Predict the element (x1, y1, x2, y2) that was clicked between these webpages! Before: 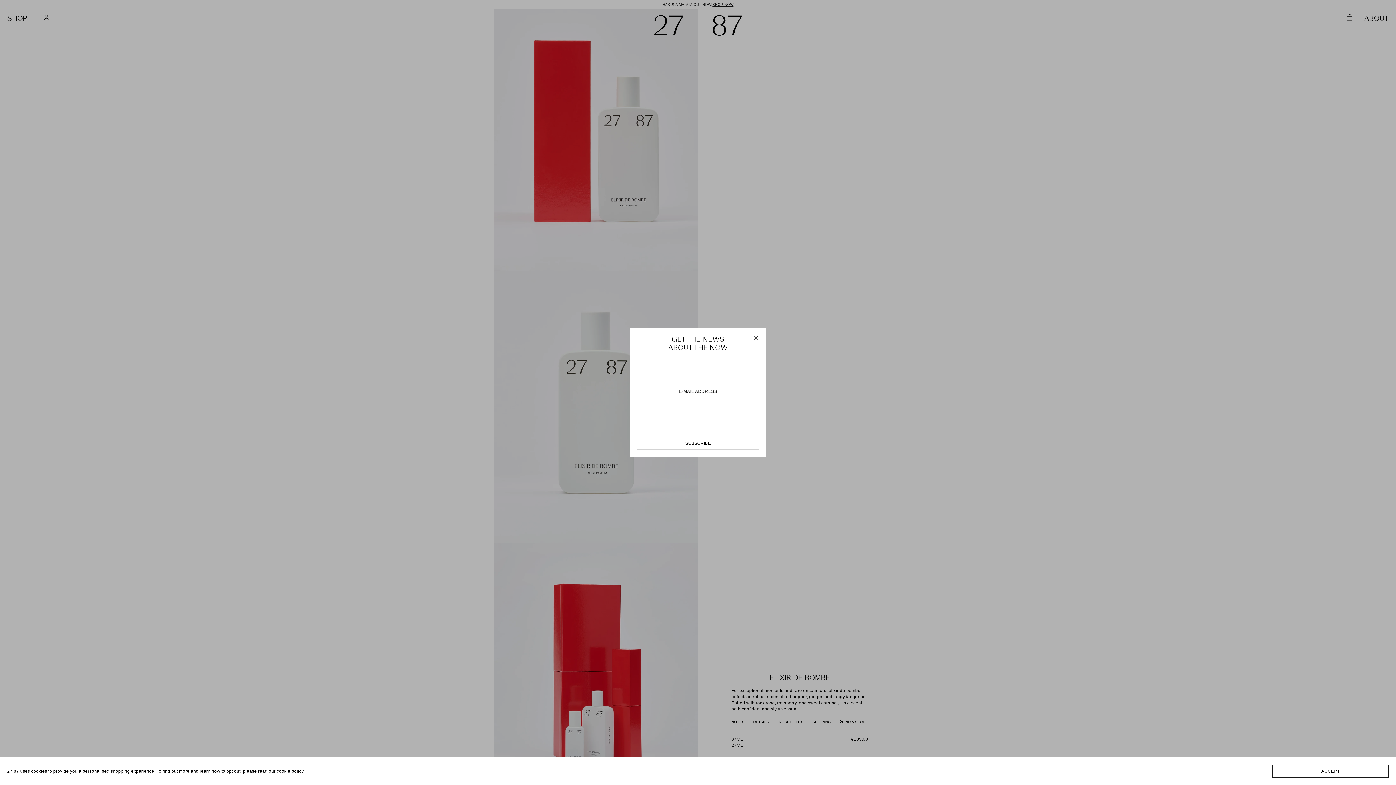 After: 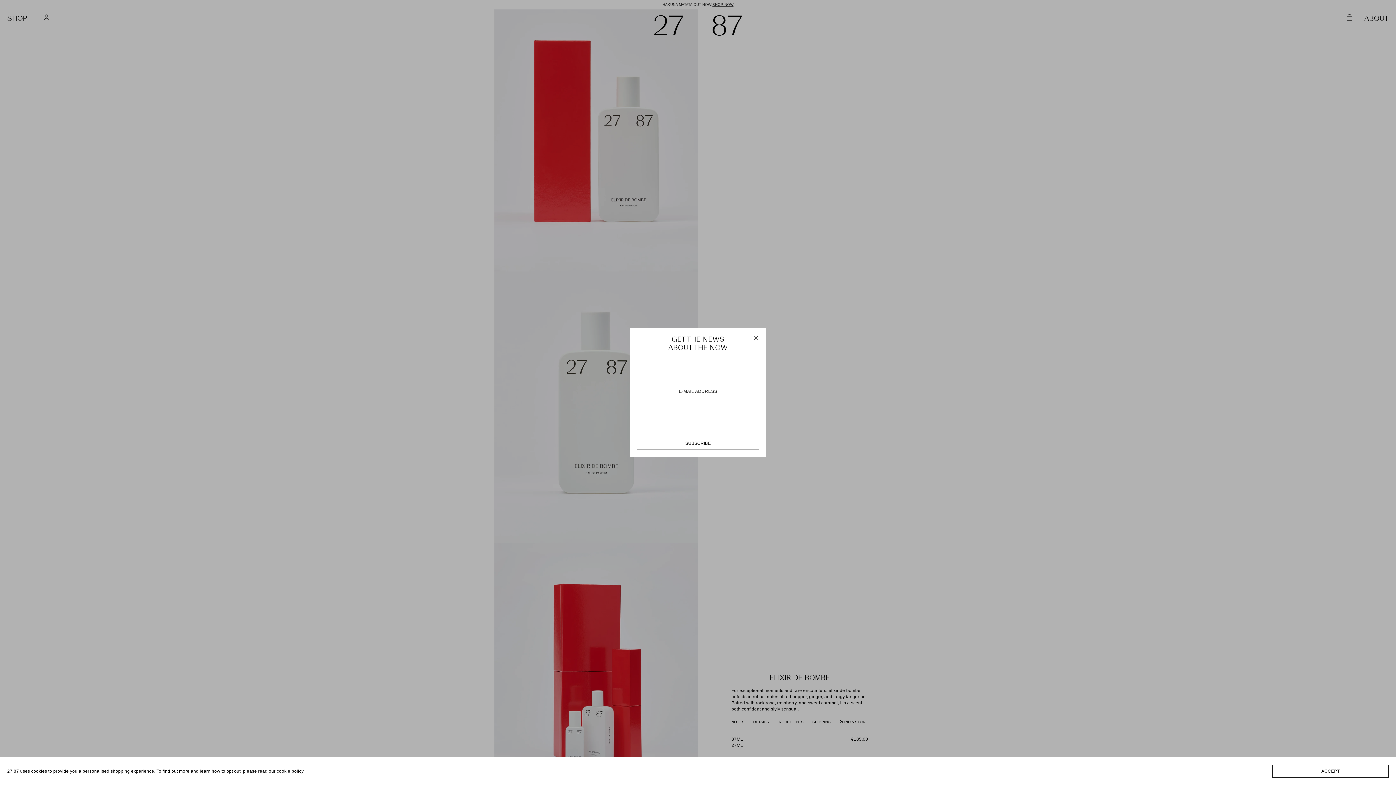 Action: label: cookie policy bbox: (276, 768, 303, 774)